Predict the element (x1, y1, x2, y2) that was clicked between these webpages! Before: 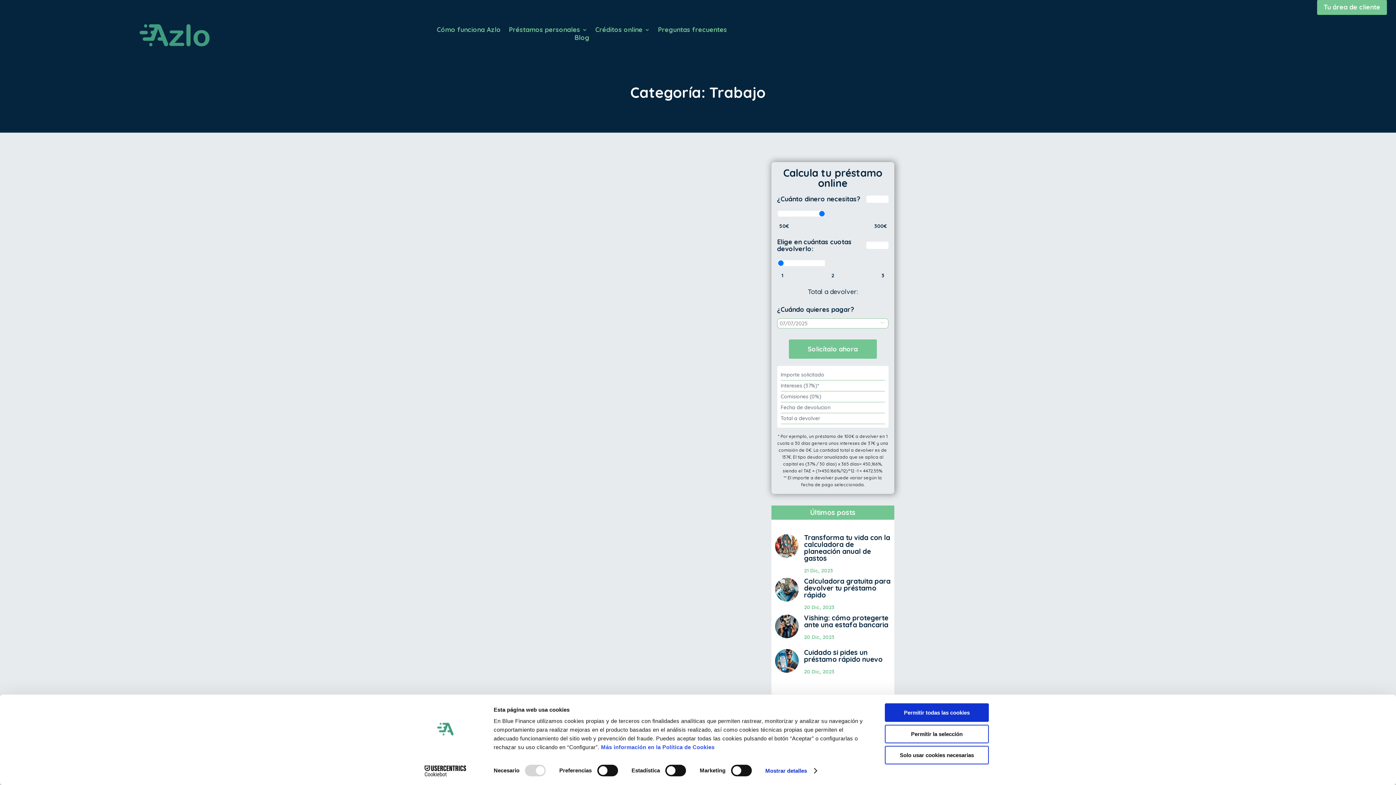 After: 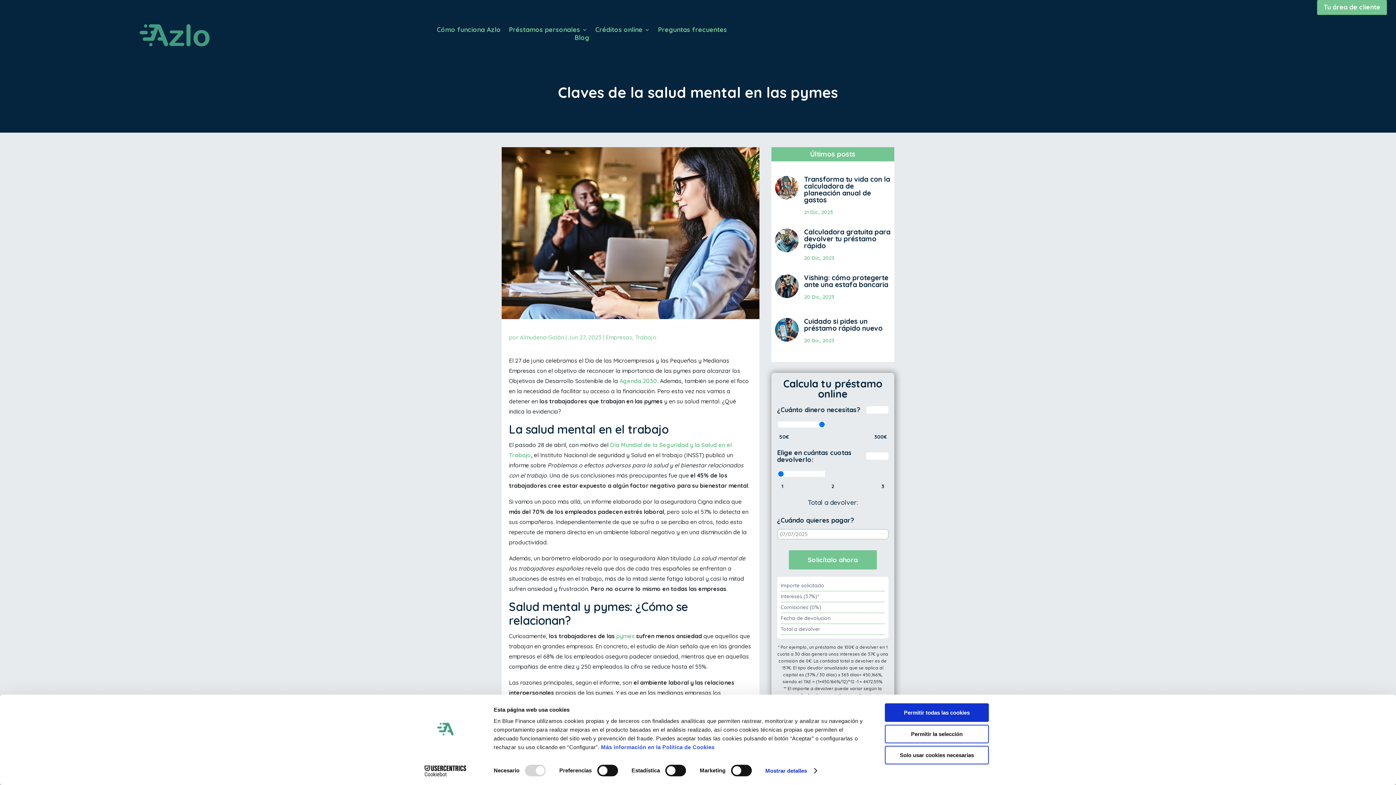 Action: bbox: (501, 161, 760, 323)